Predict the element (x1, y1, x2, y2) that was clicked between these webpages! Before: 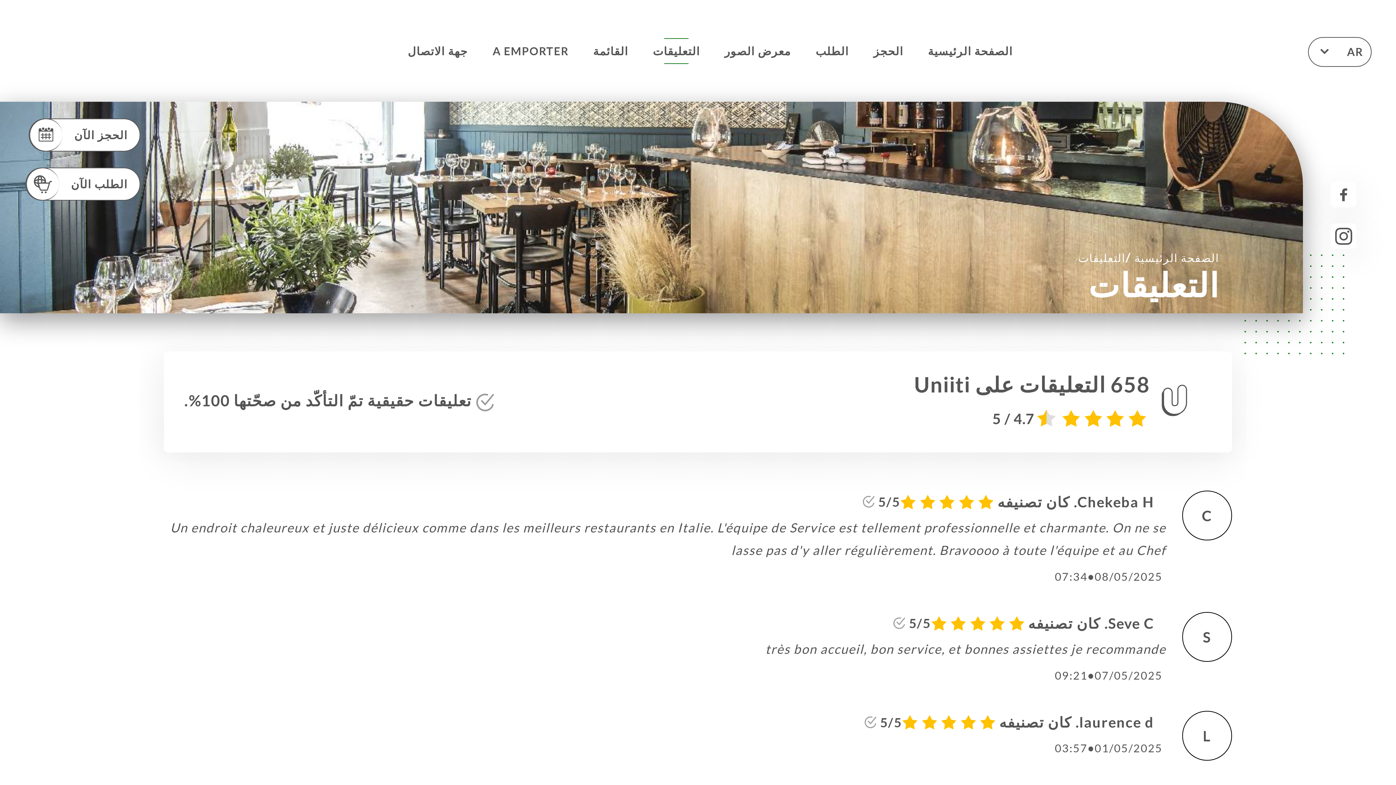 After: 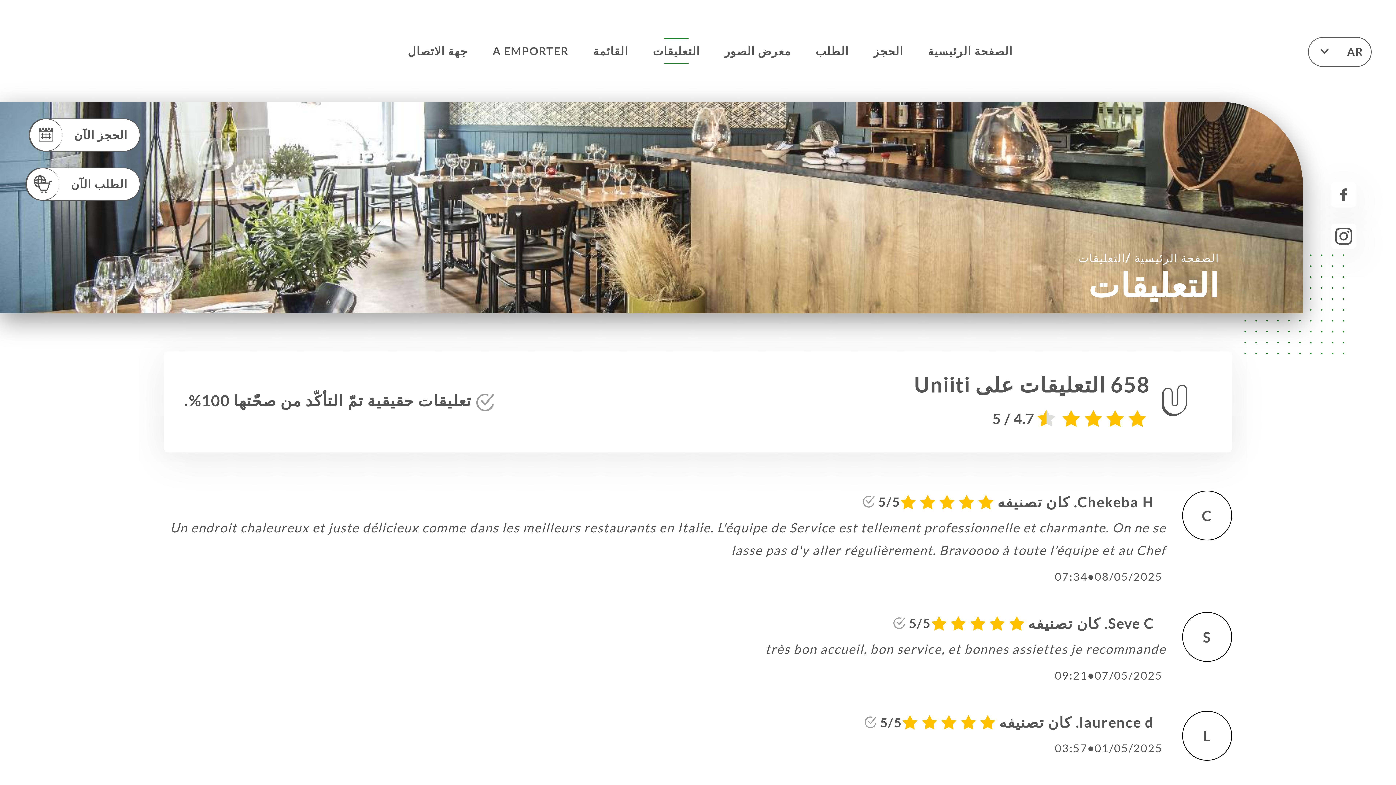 Action: bbox: (1331, 182, 1356, 207)